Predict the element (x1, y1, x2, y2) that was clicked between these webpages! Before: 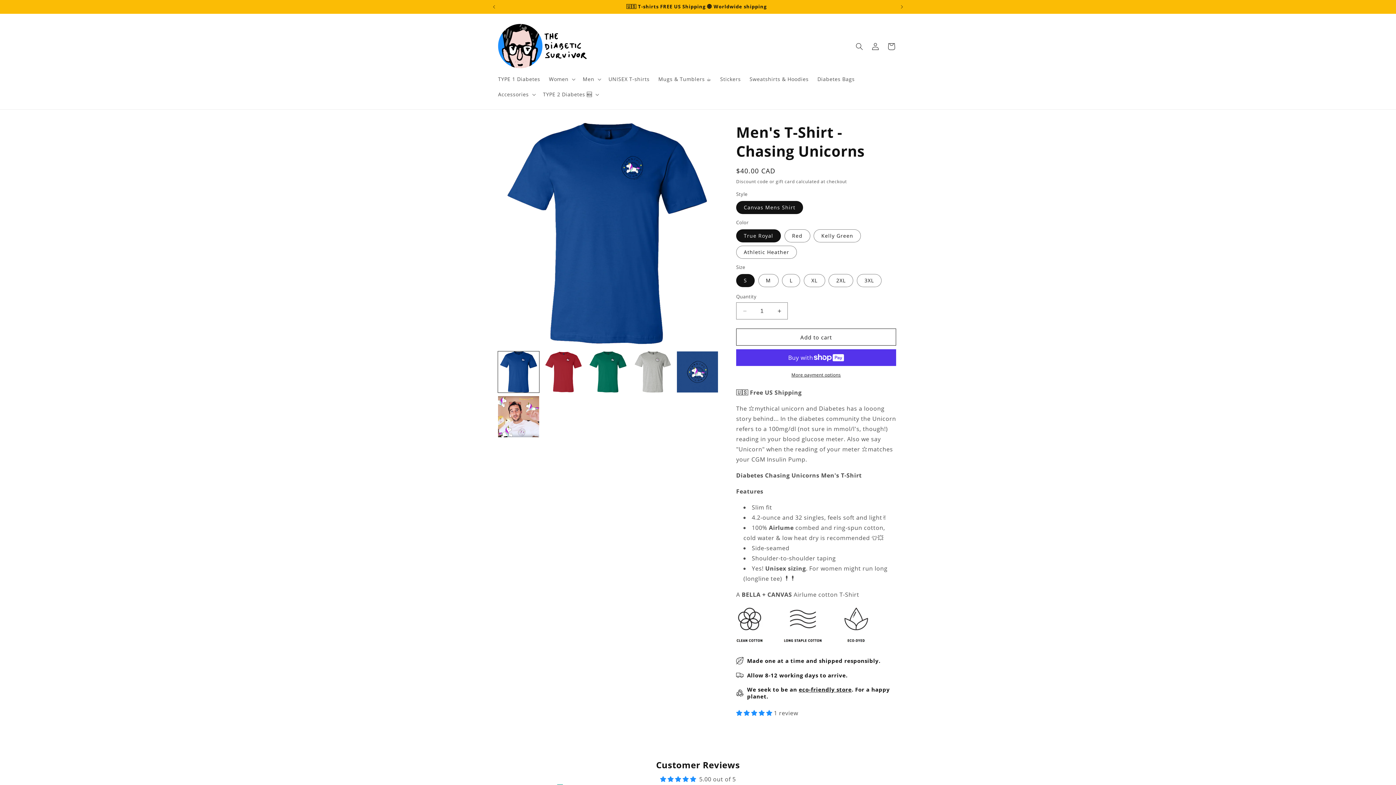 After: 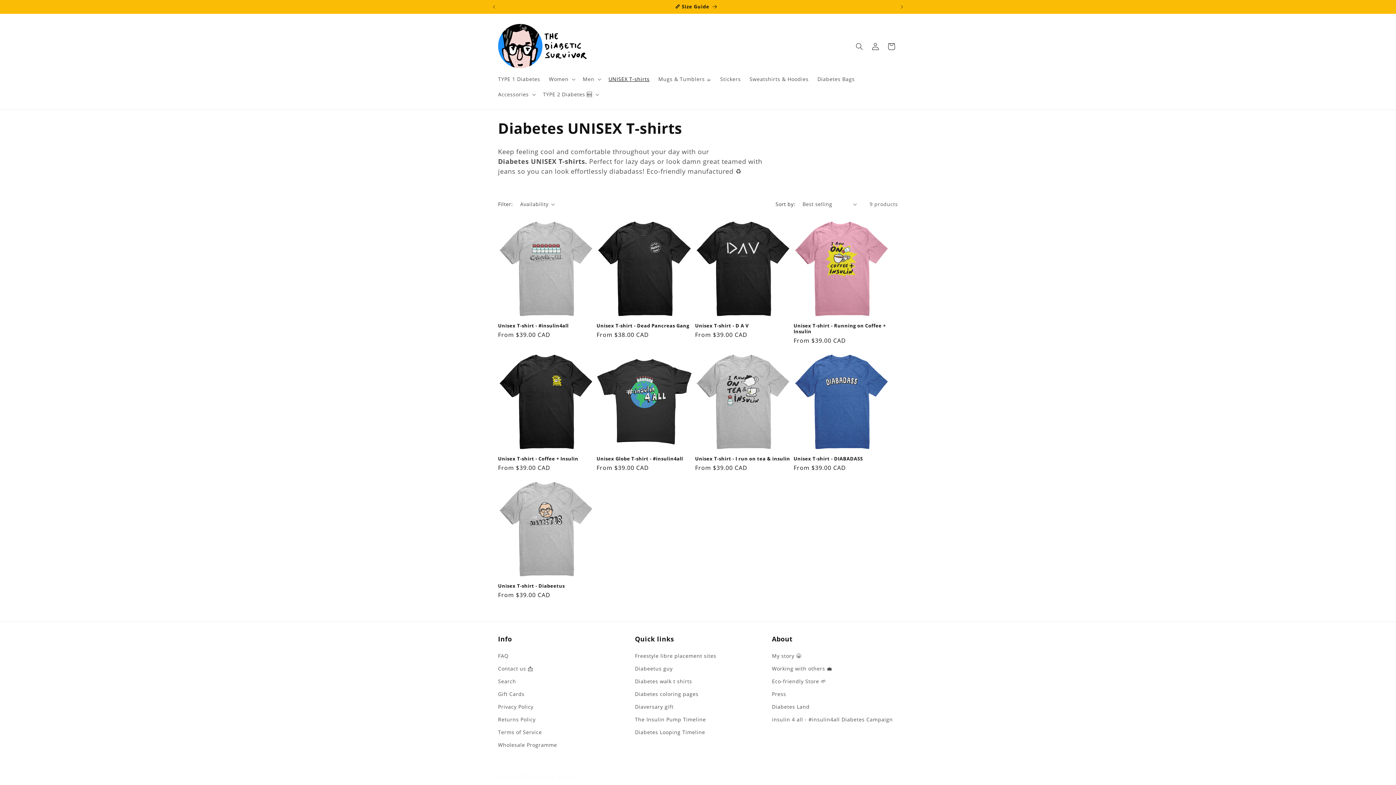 Action: bbox: (604, 71, 654, 86) label: UNISEX T-shirts